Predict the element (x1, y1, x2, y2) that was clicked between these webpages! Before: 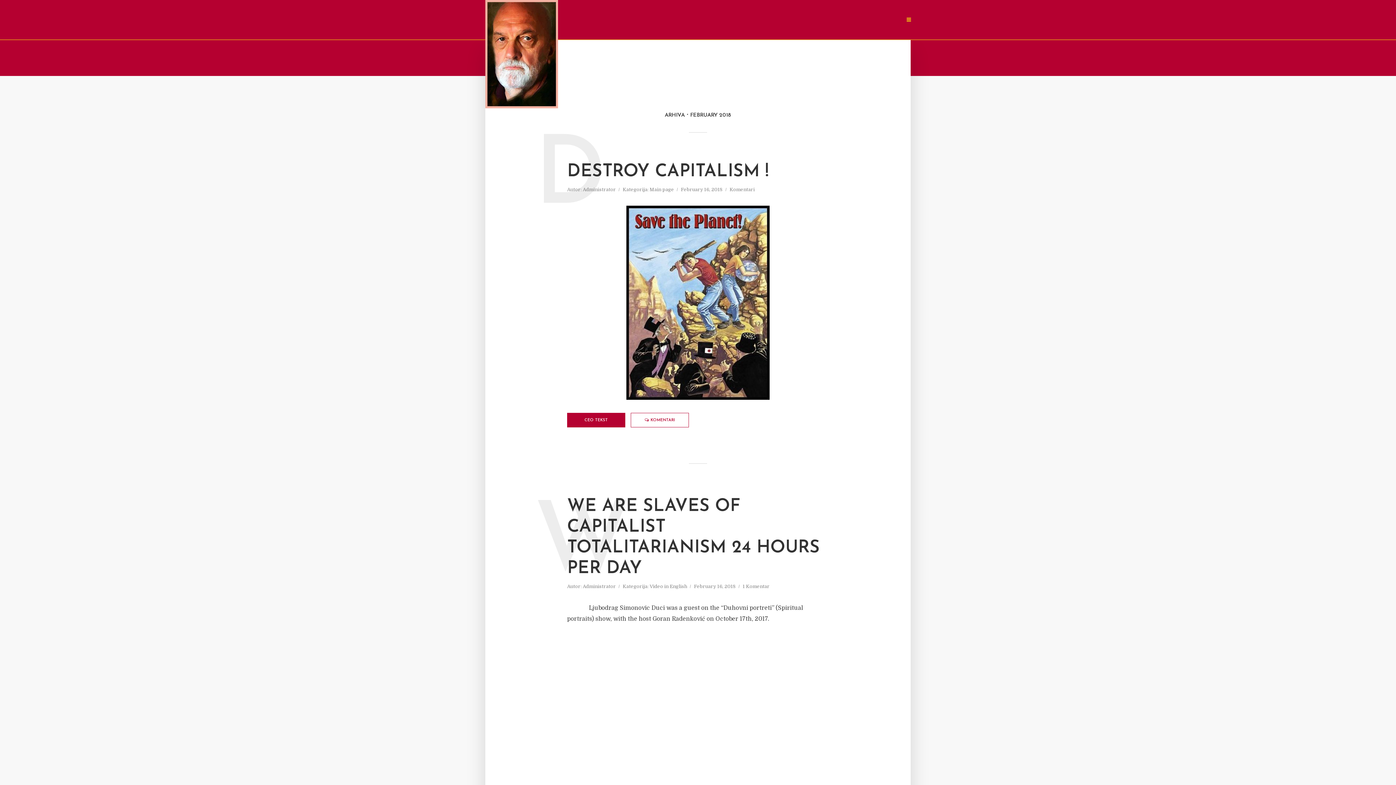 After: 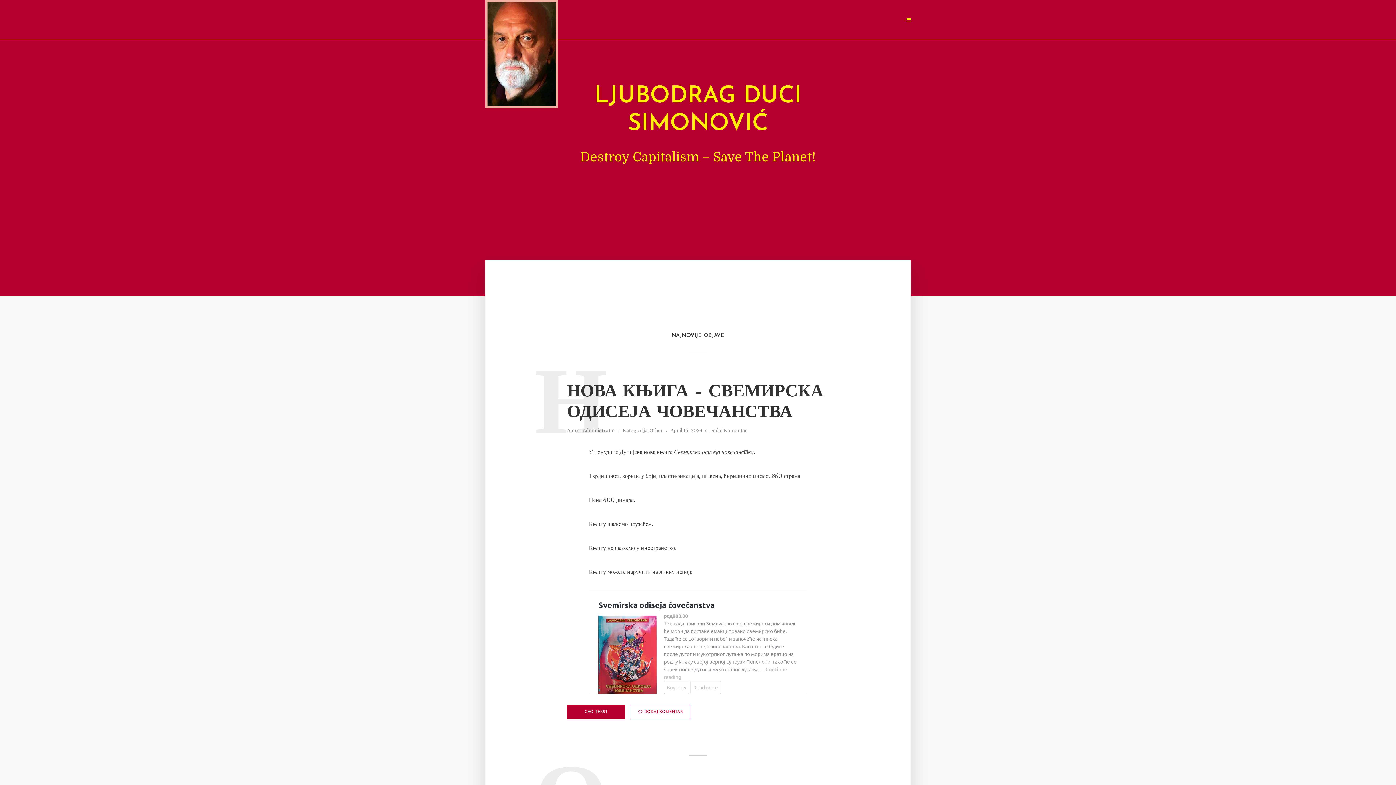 Action: bbox: (485, 49, 558, 57)